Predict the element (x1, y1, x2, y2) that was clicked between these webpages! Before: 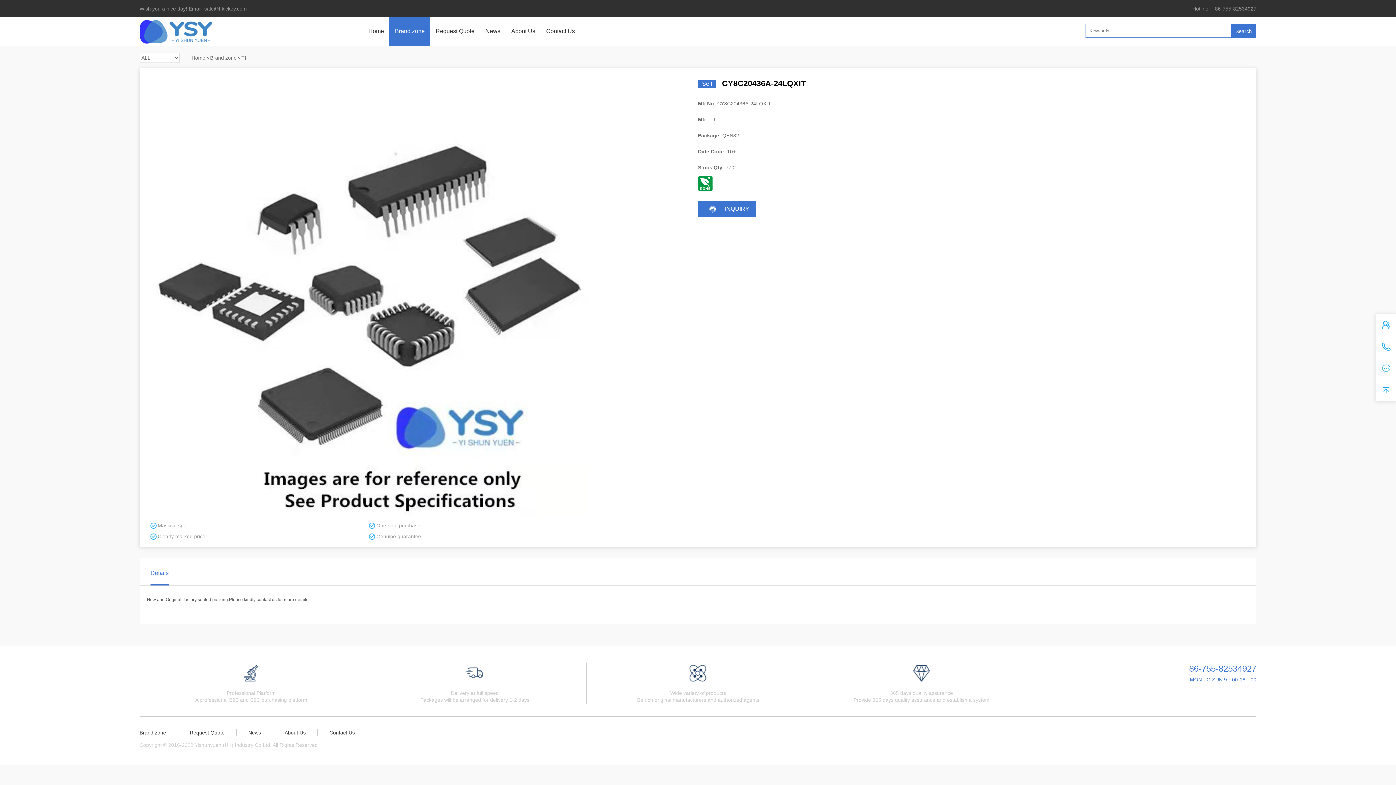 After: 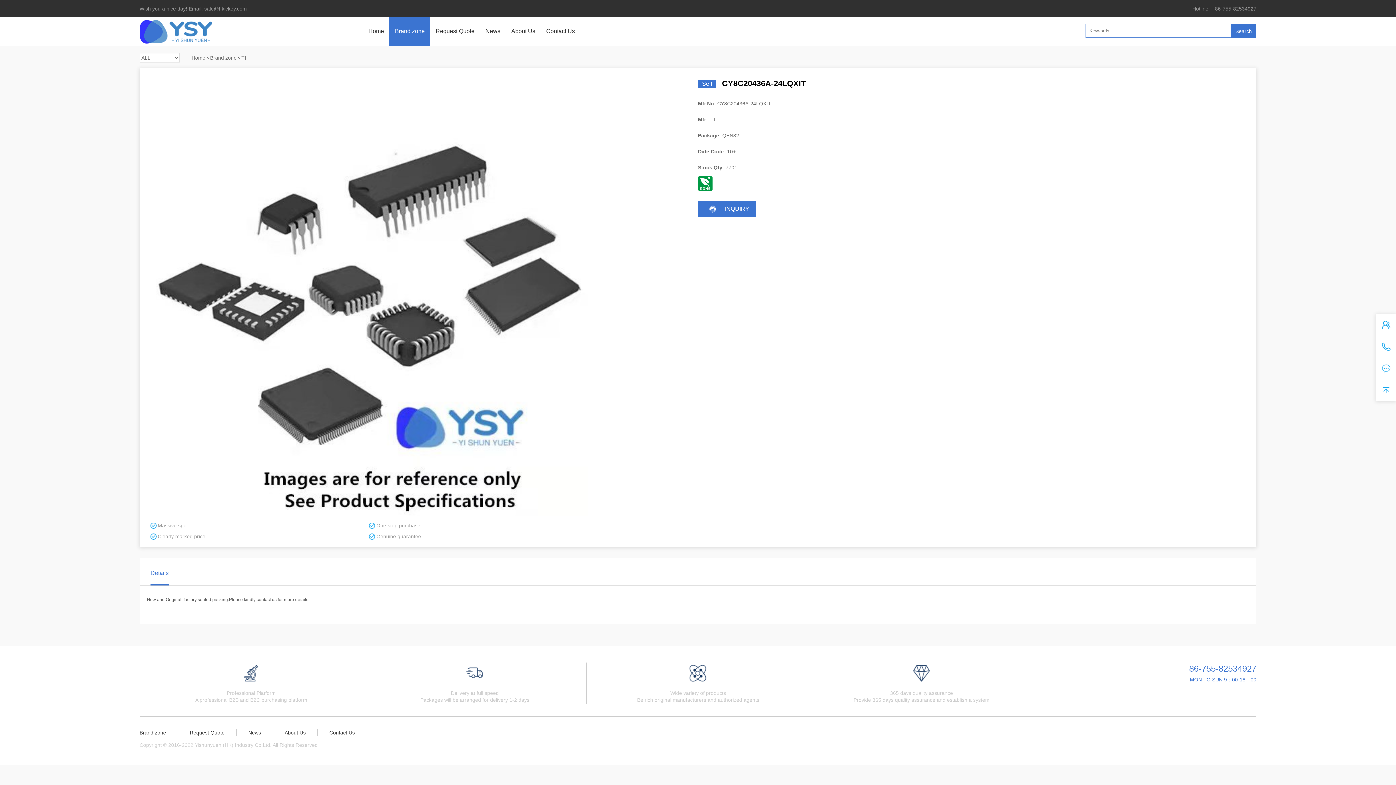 Action: bbox: (809, 662, 1033, 703) label: 365 days quality assurance
Provide 365 days quality assurance and establish a system